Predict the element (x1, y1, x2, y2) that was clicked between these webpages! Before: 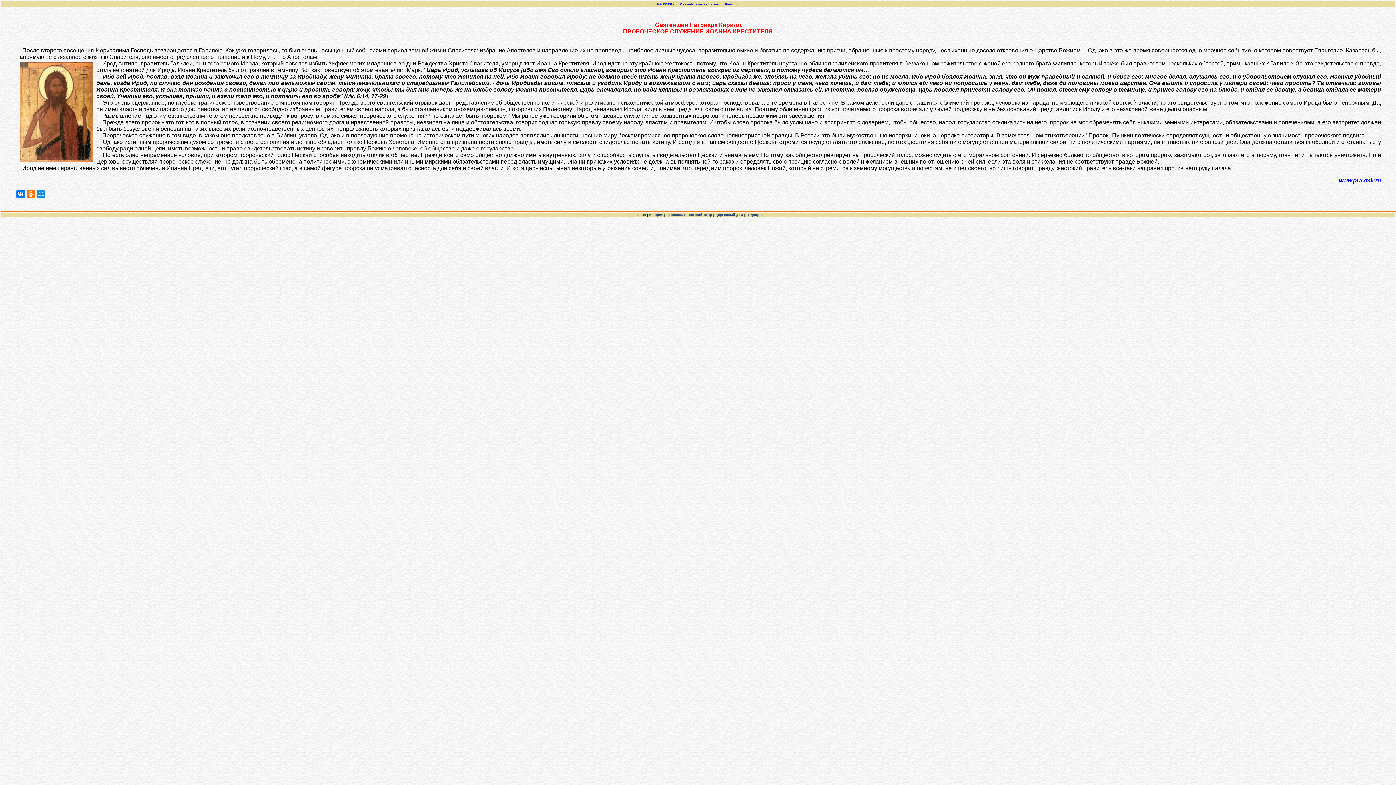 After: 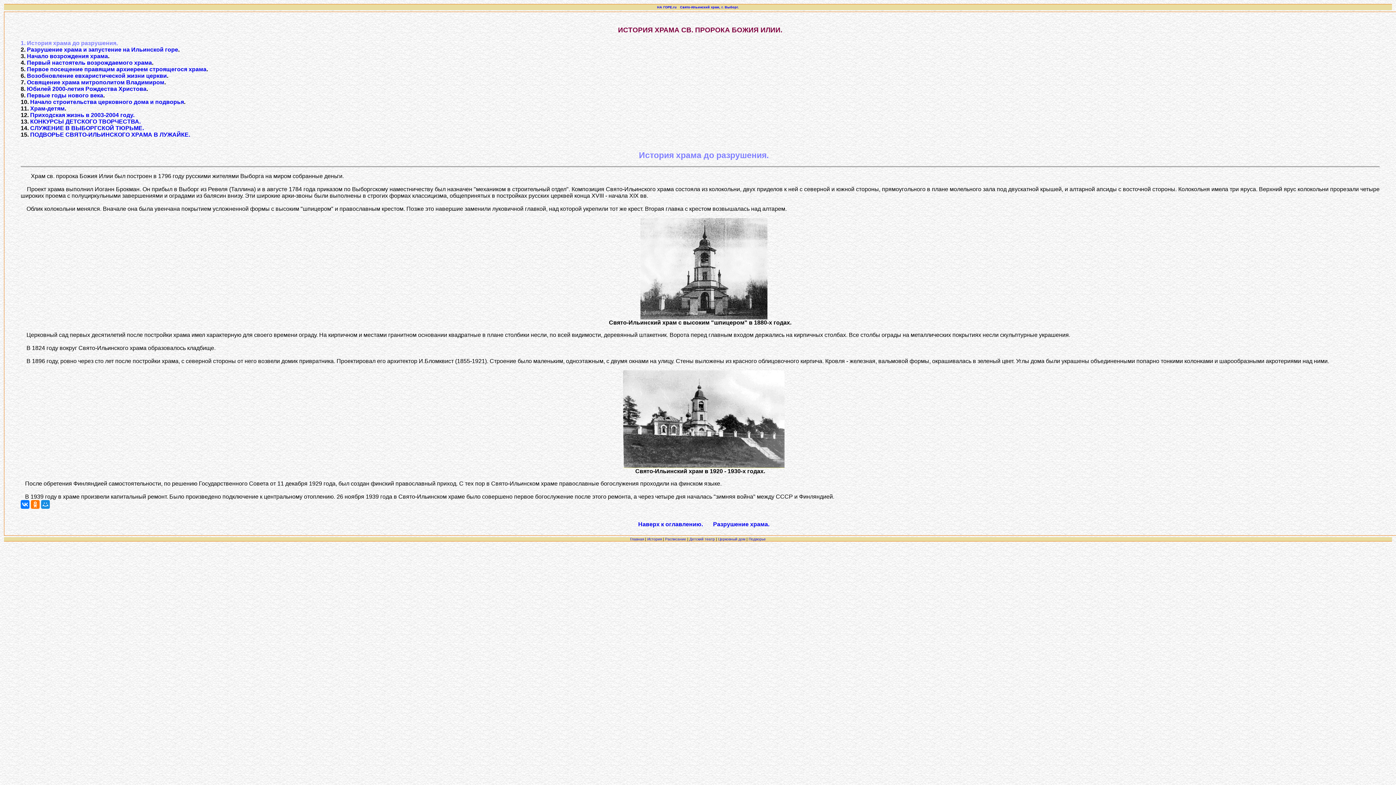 Action: bbox: (649, 213, 663, 216) label: История